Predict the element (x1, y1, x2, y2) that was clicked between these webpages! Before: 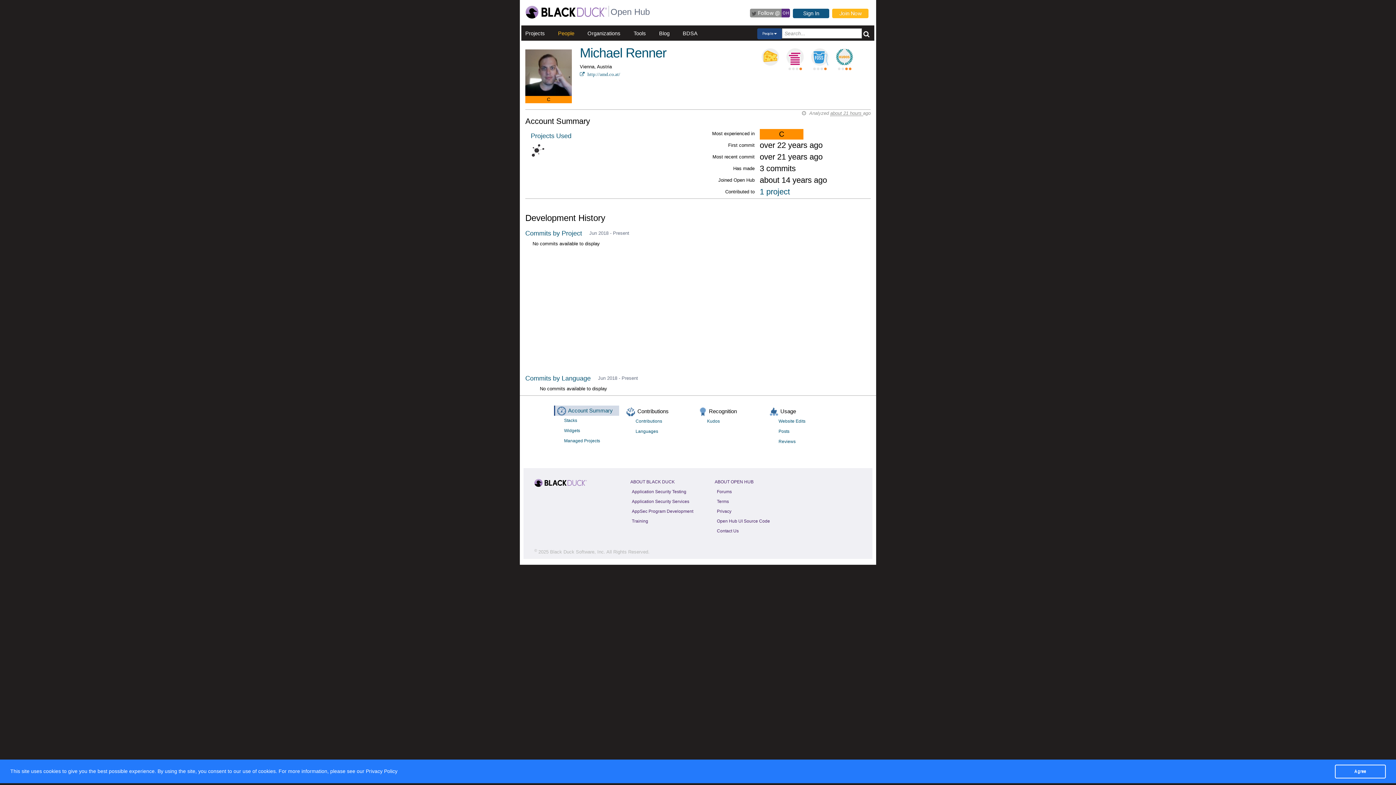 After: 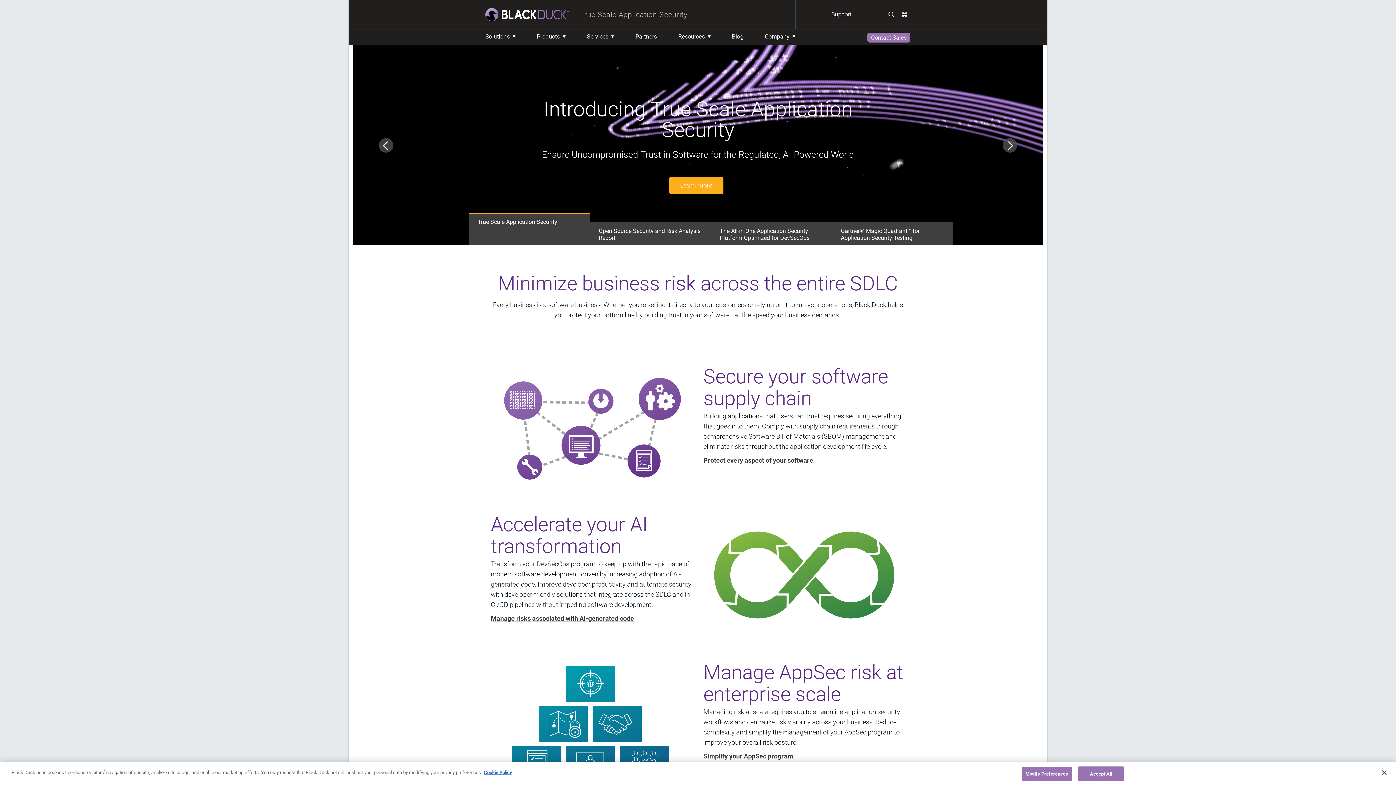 Action: bbox: (534, 480, 586, 485)